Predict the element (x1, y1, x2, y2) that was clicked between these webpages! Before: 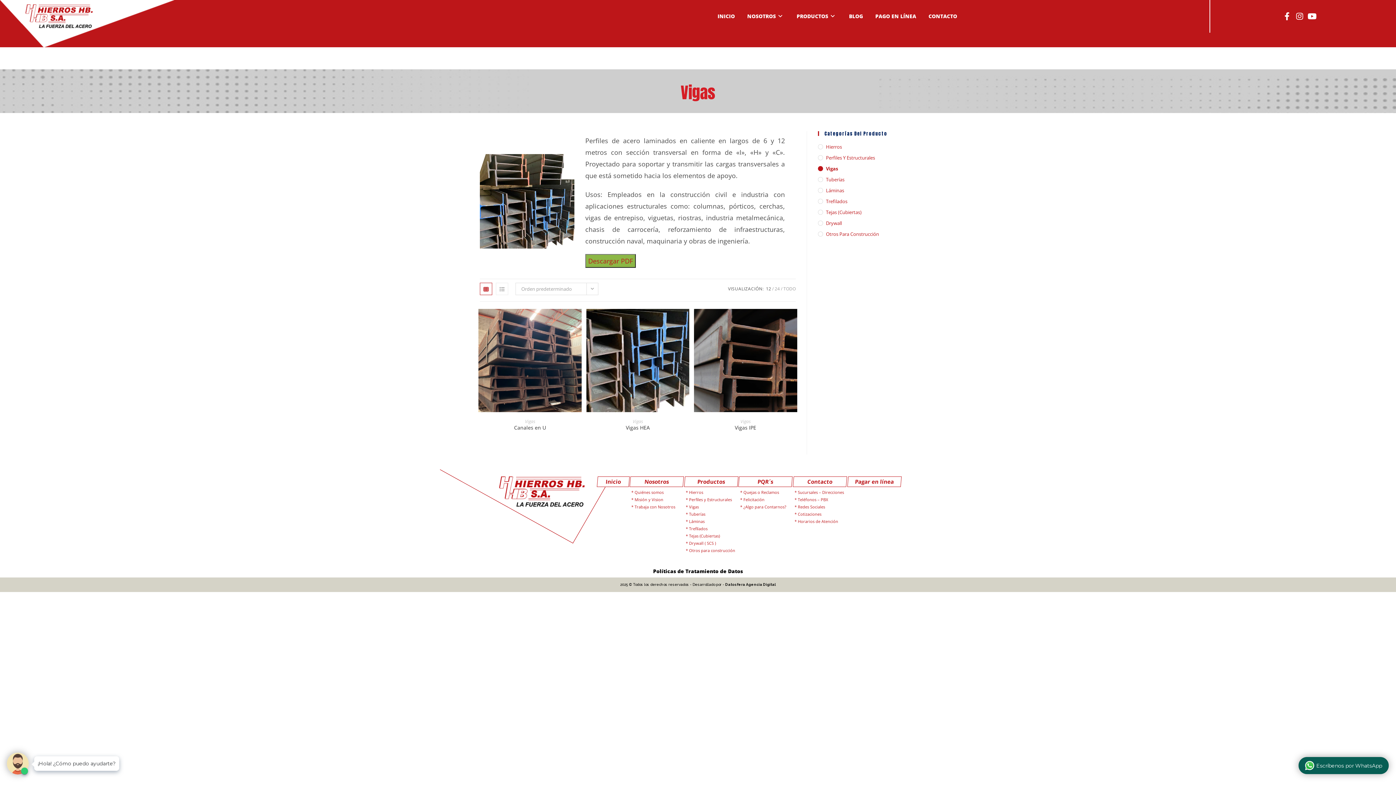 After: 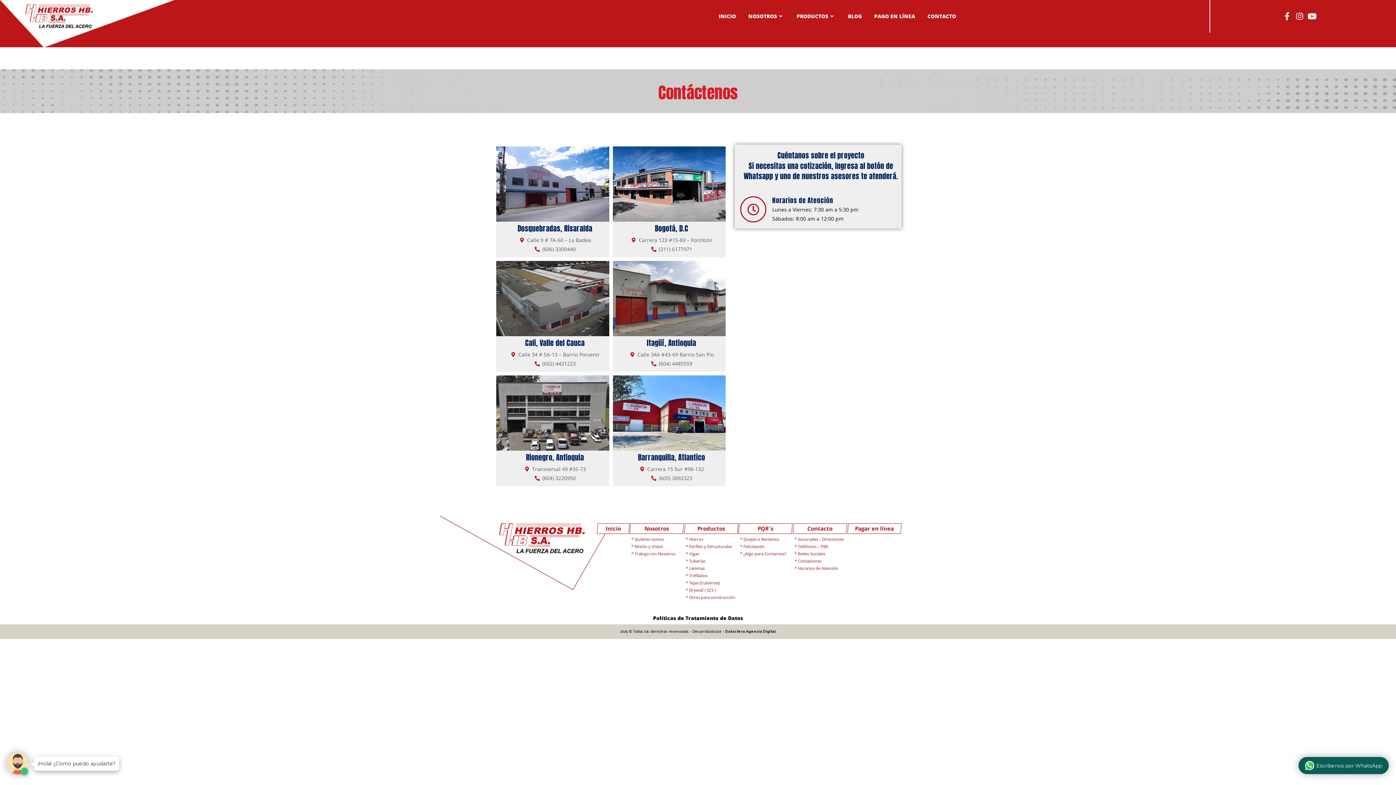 Action: bbox: (922, 5, 963, 27) label: CONTACTO